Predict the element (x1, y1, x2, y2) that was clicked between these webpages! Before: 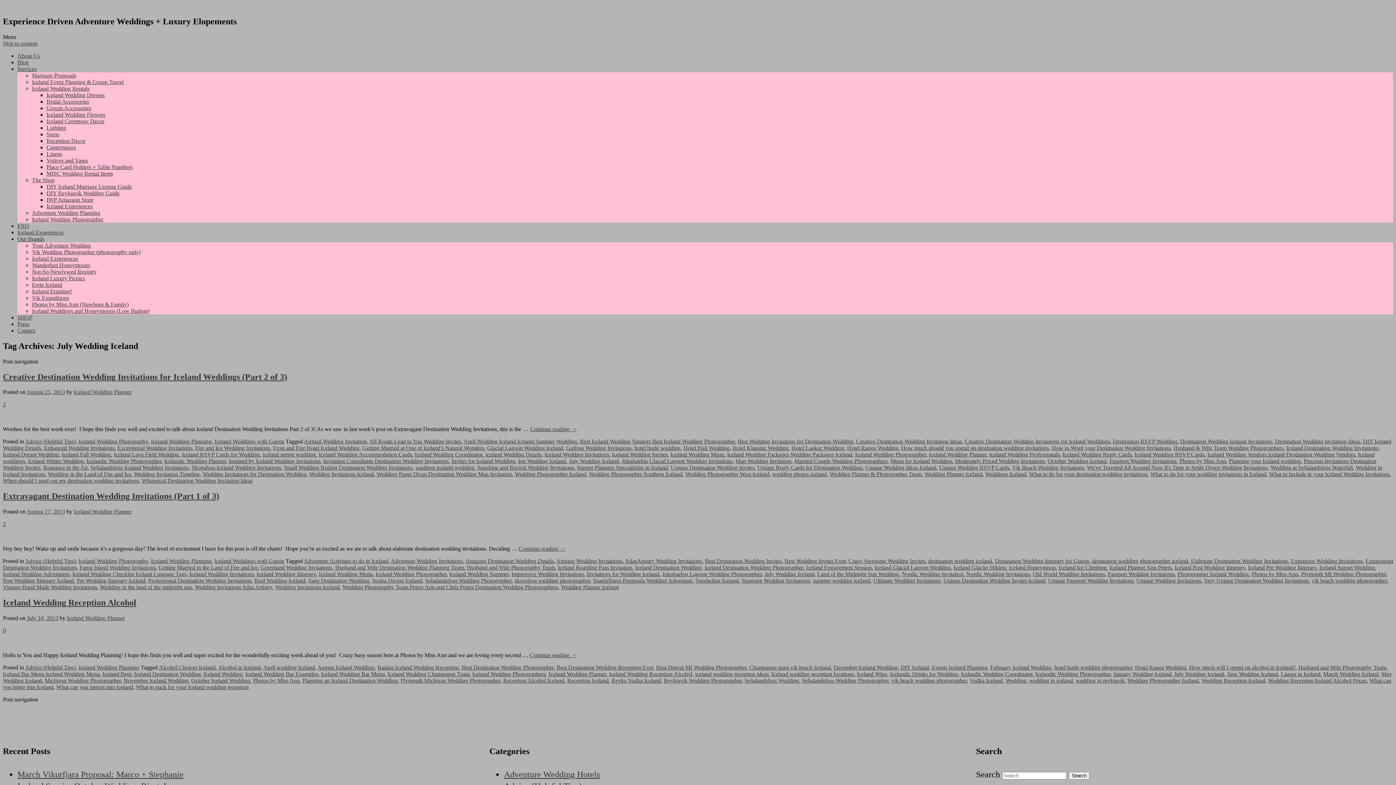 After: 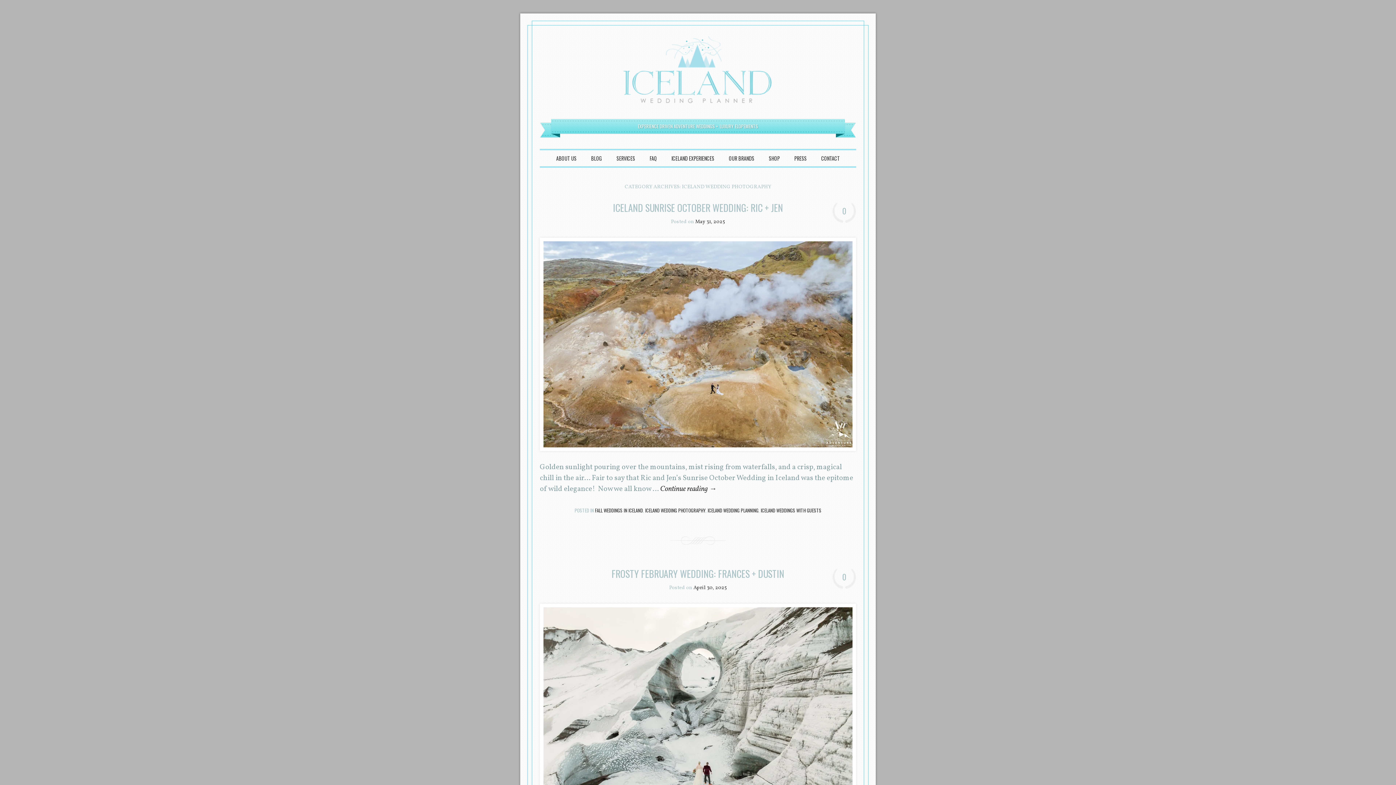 Action: label: Iceland Wedding Photography bbox: (78, 558, 148, 564)